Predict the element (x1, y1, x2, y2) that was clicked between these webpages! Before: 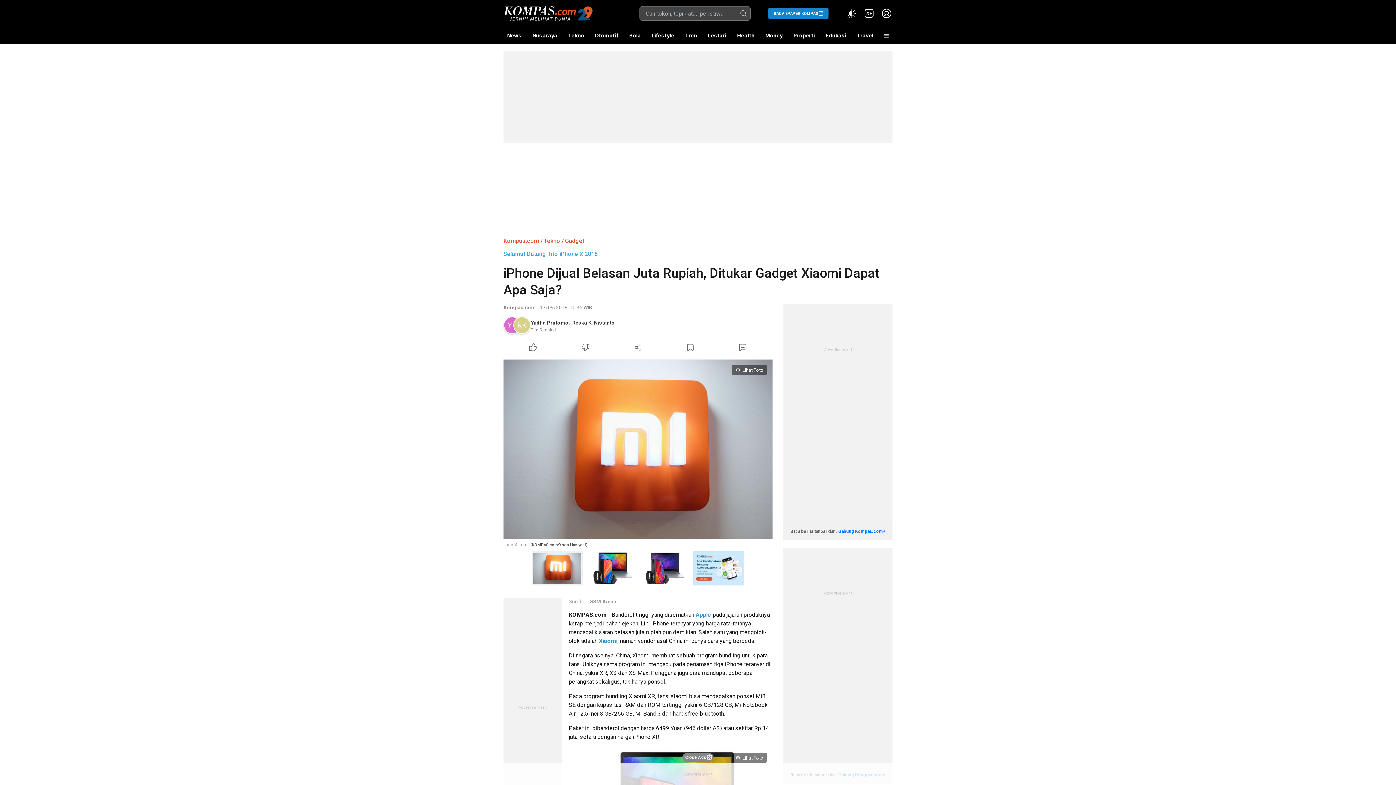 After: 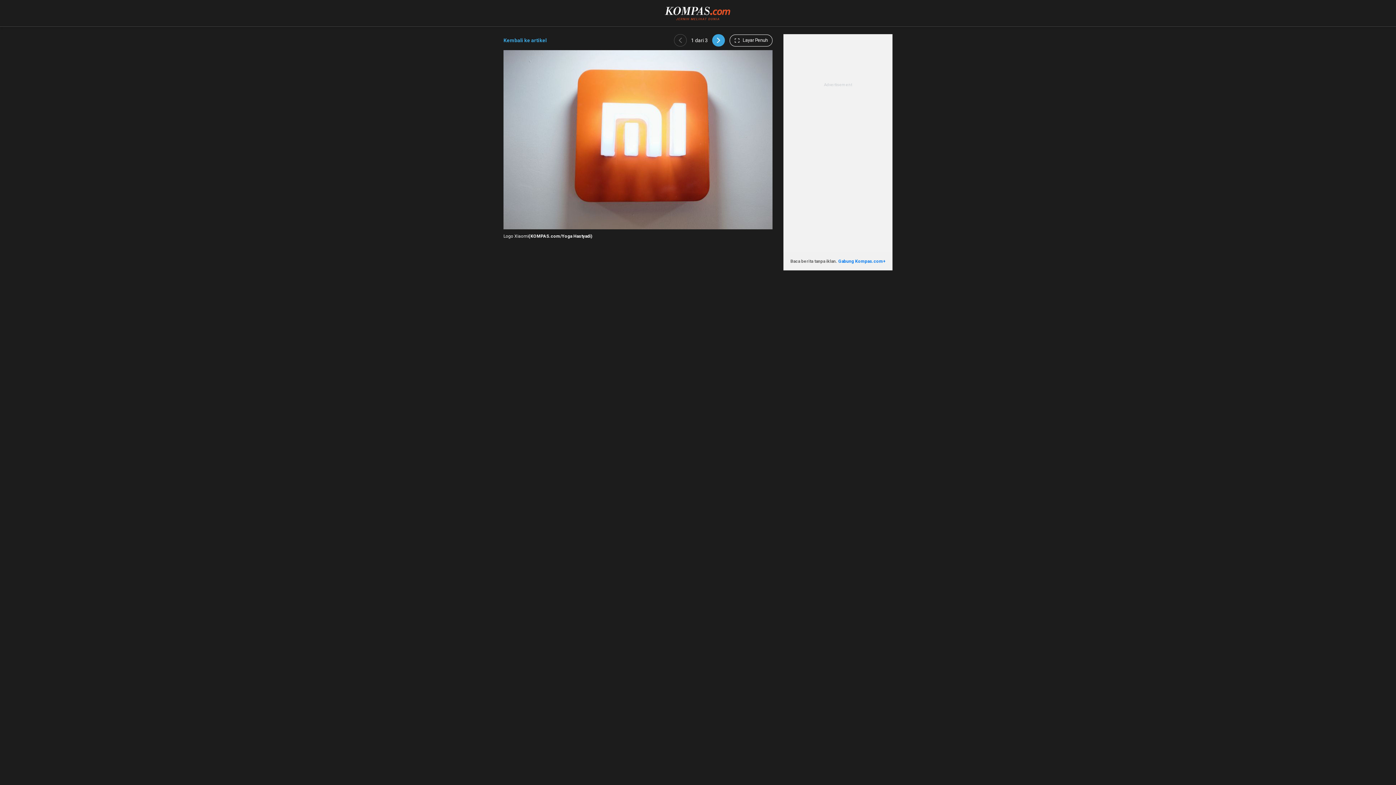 Action: bbox: (532, 551, 582, 585)